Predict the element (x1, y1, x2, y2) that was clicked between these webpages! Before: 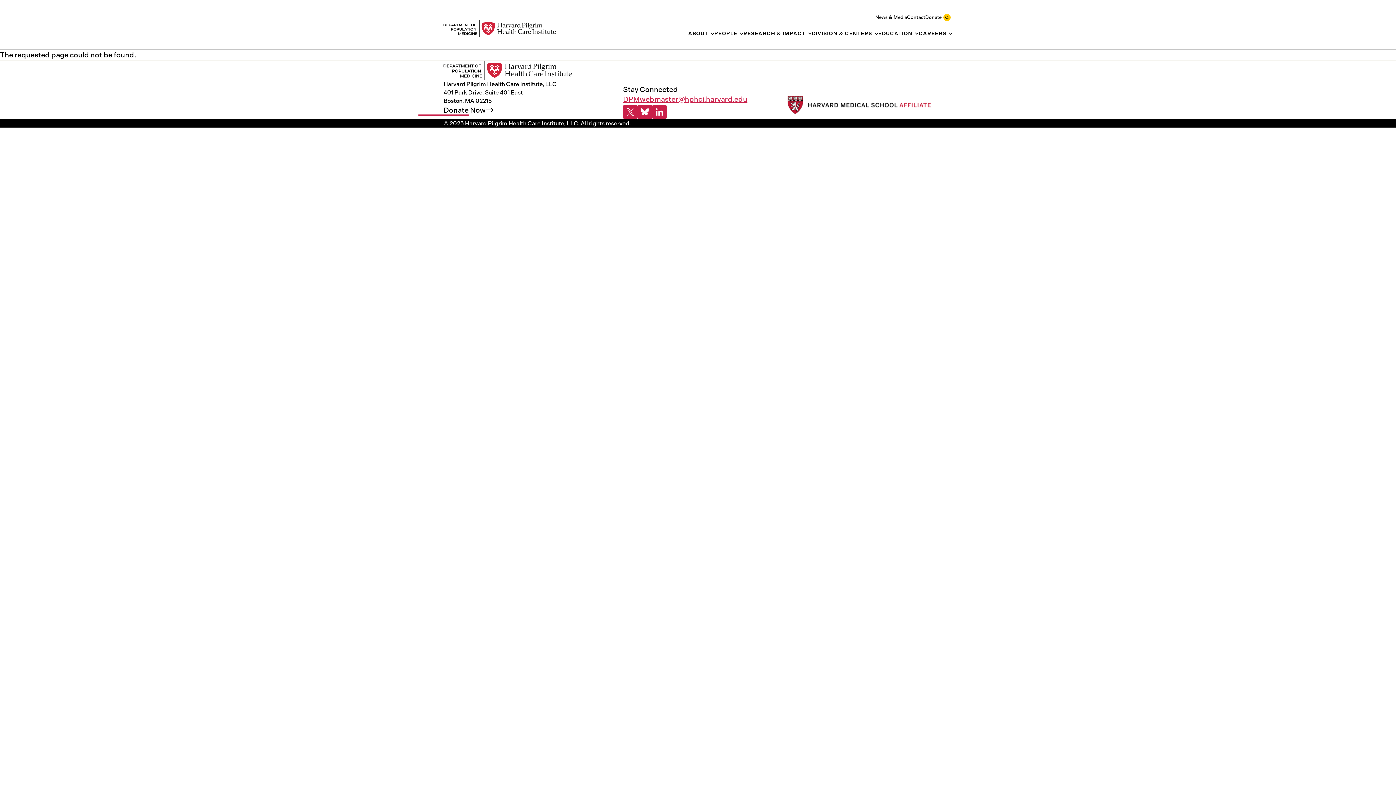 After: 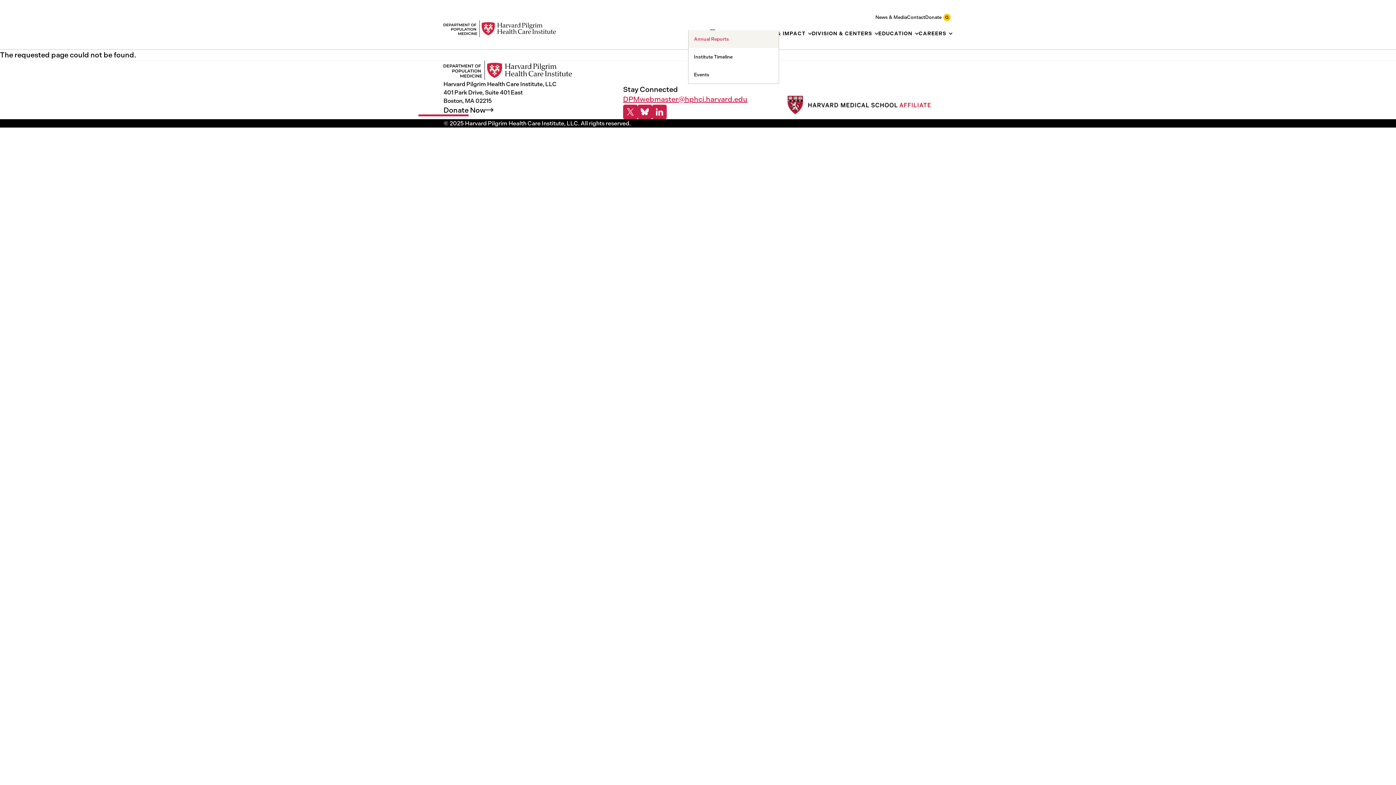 Action: bbox: (710, 30, 714, 37) label: show submenu for About